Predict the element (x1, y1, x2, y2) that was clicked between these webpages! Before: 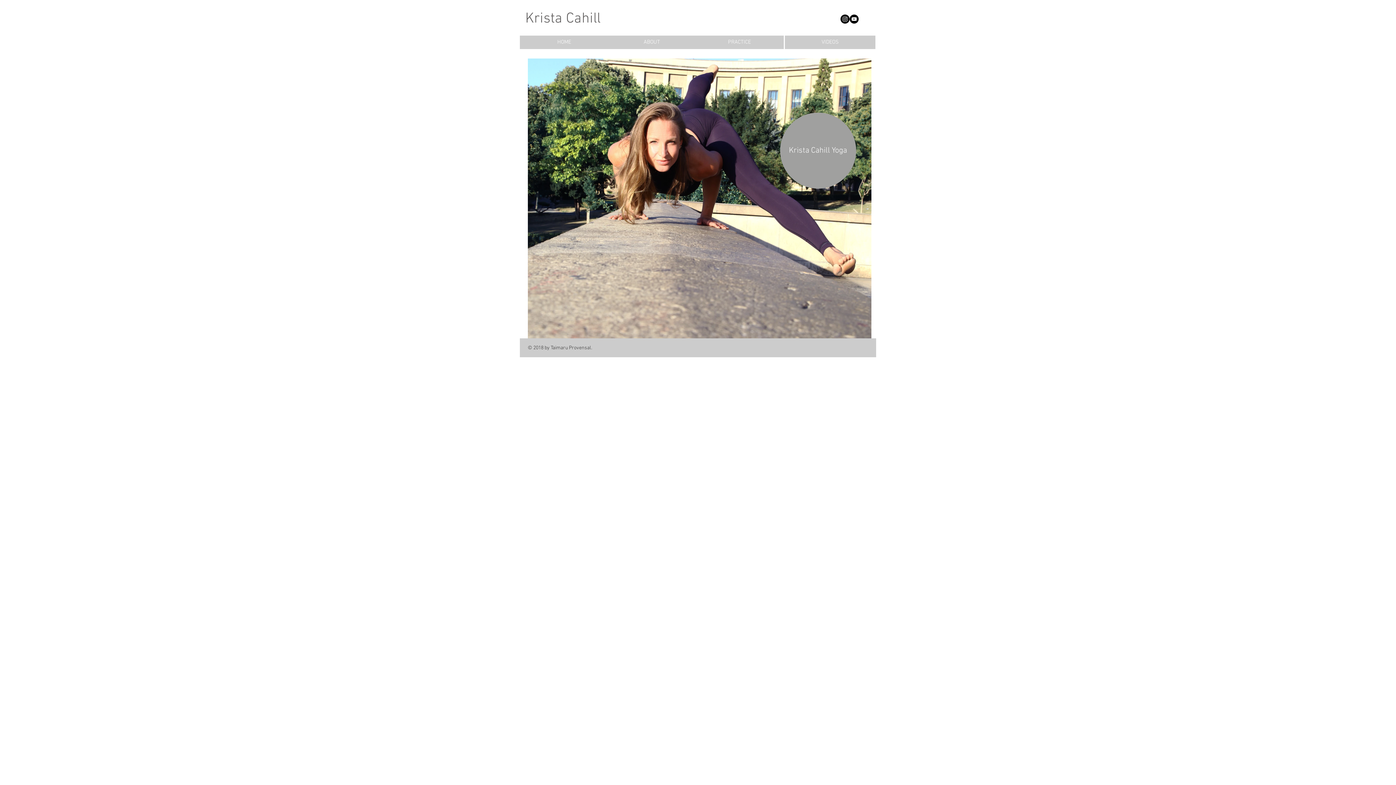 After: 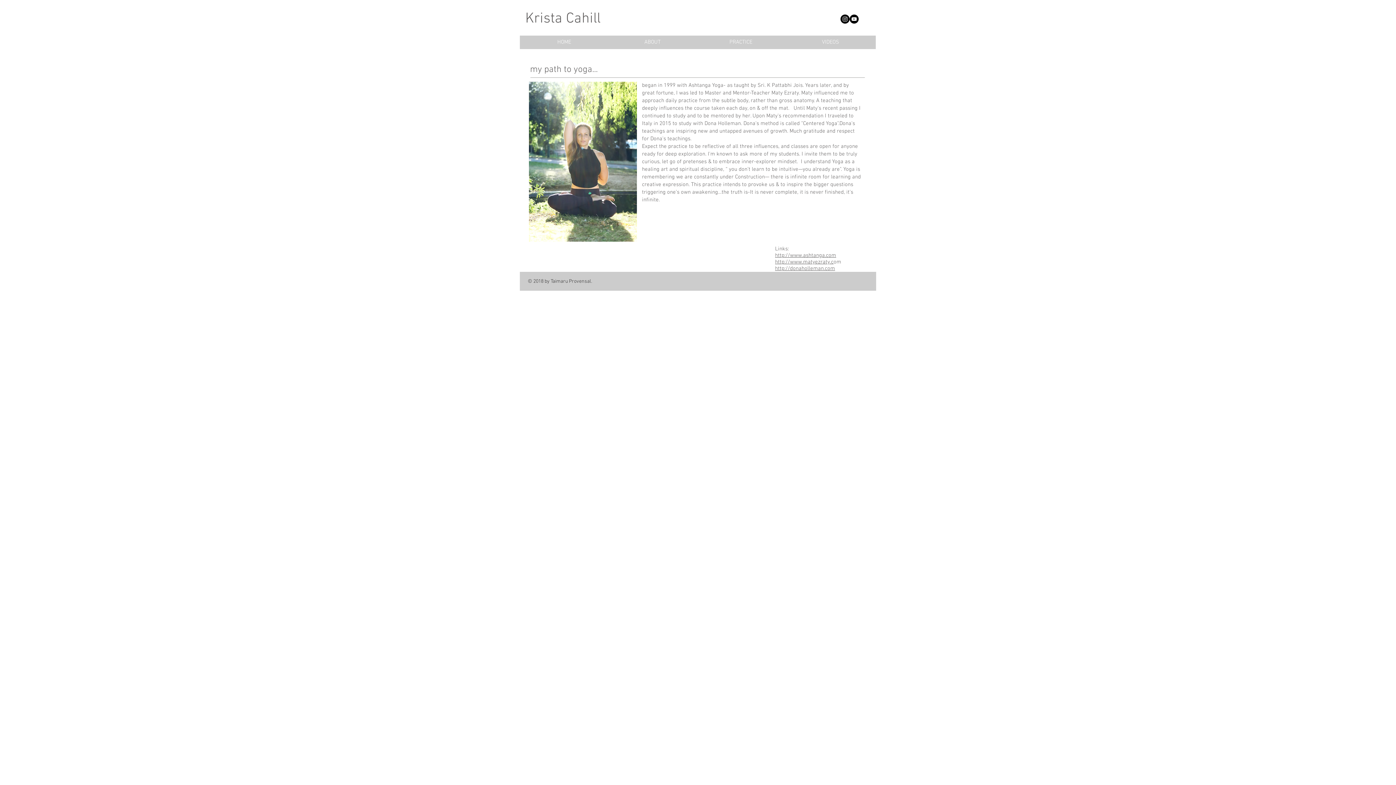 Action: label: ABOUT bbox: (608, 35, 696, 49)